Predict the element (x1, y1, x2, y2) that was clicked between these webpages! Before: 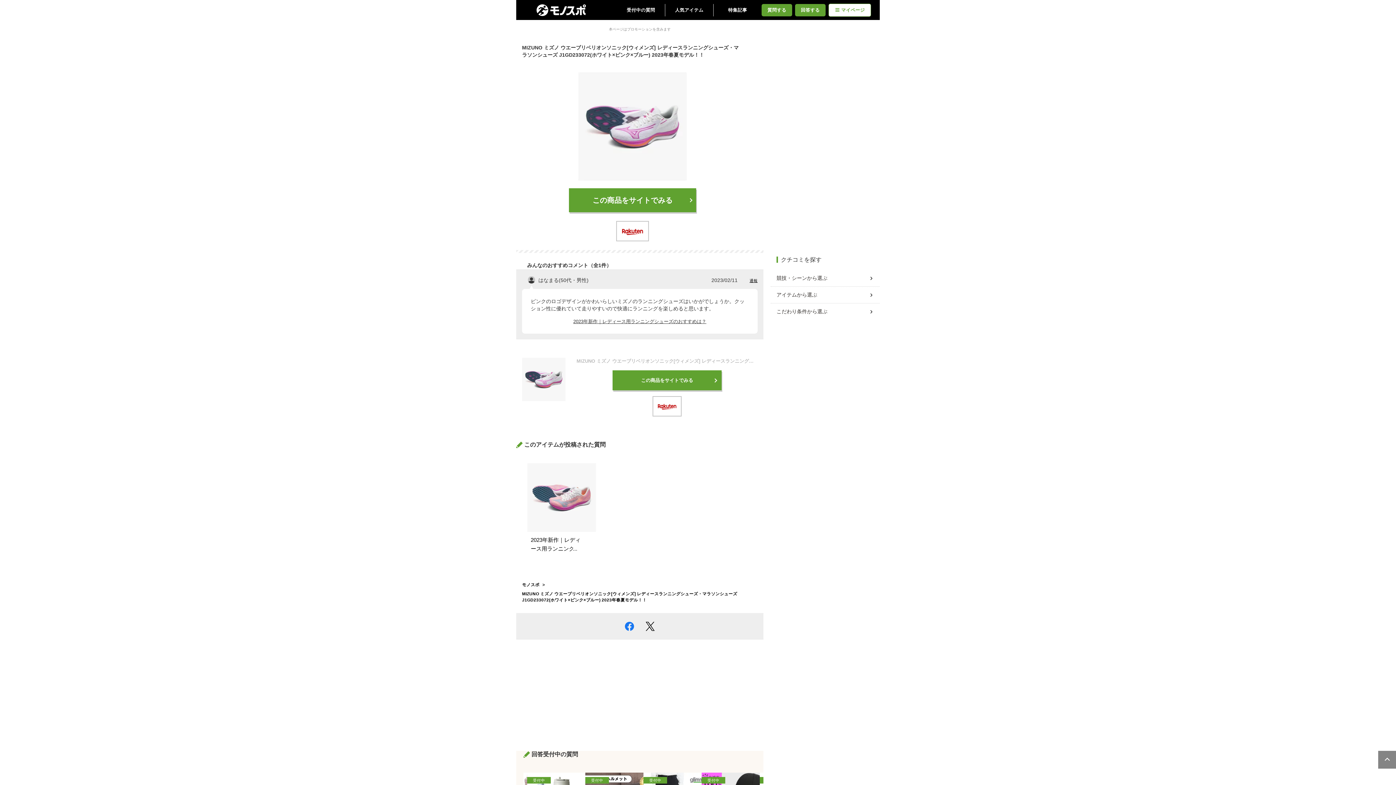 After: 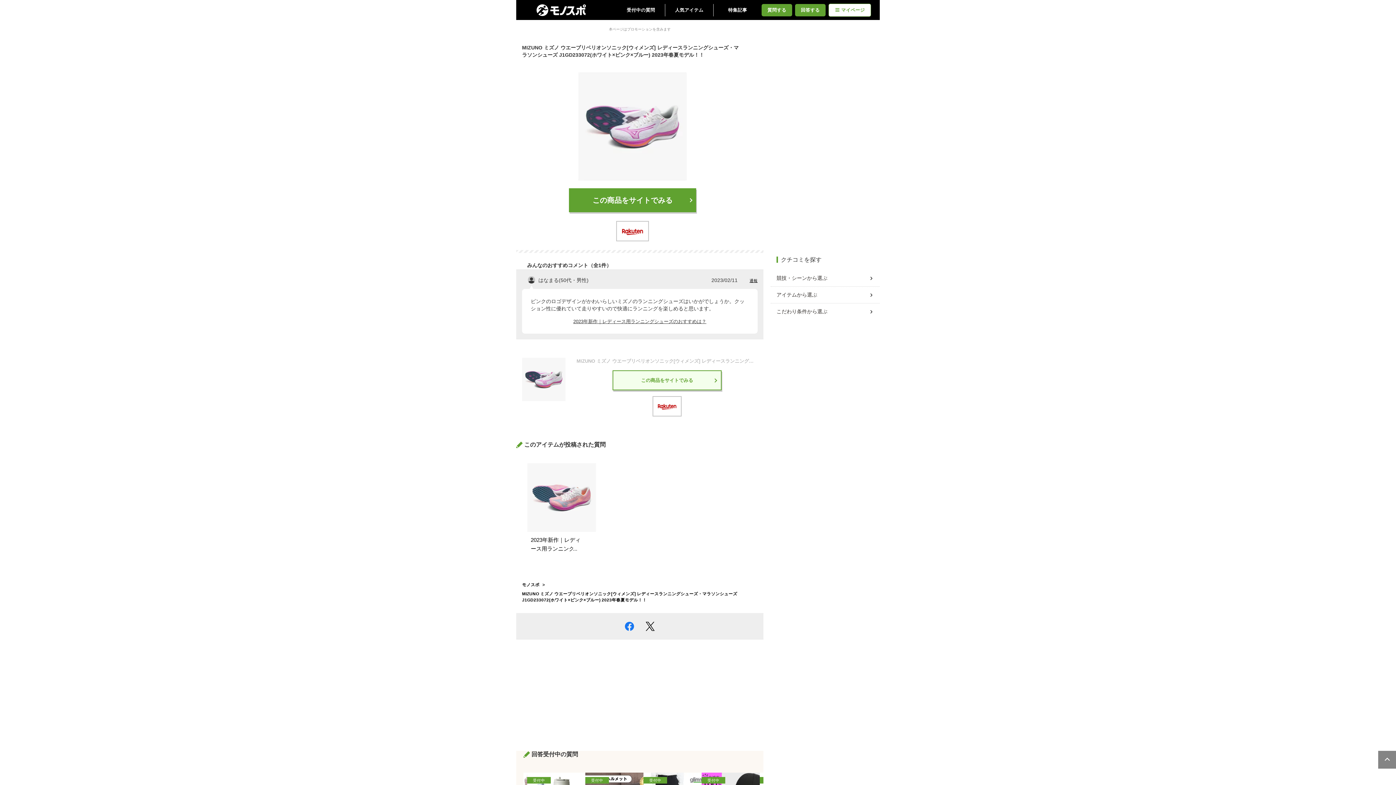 Action: label: この商品をサイトでみる bbox: (612, 370, 721, 390)